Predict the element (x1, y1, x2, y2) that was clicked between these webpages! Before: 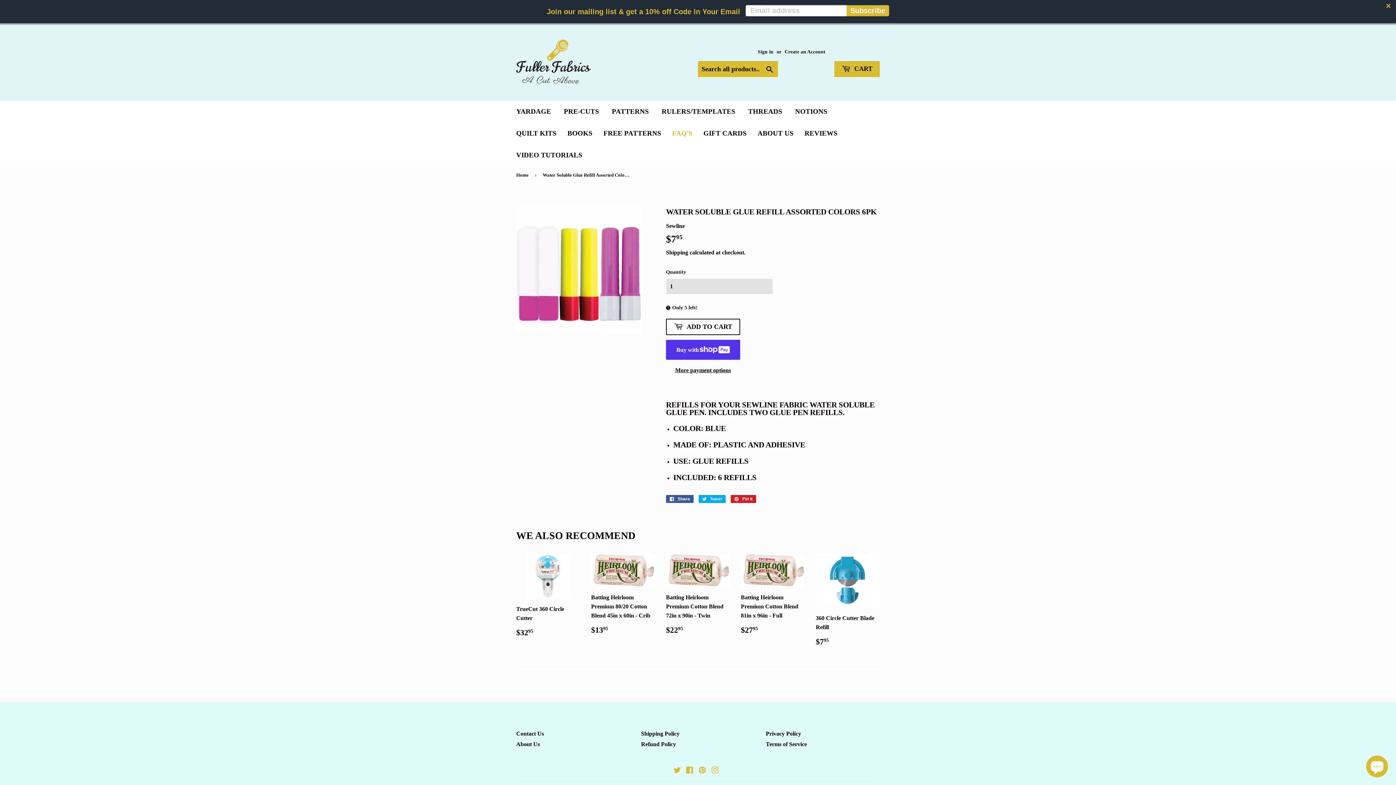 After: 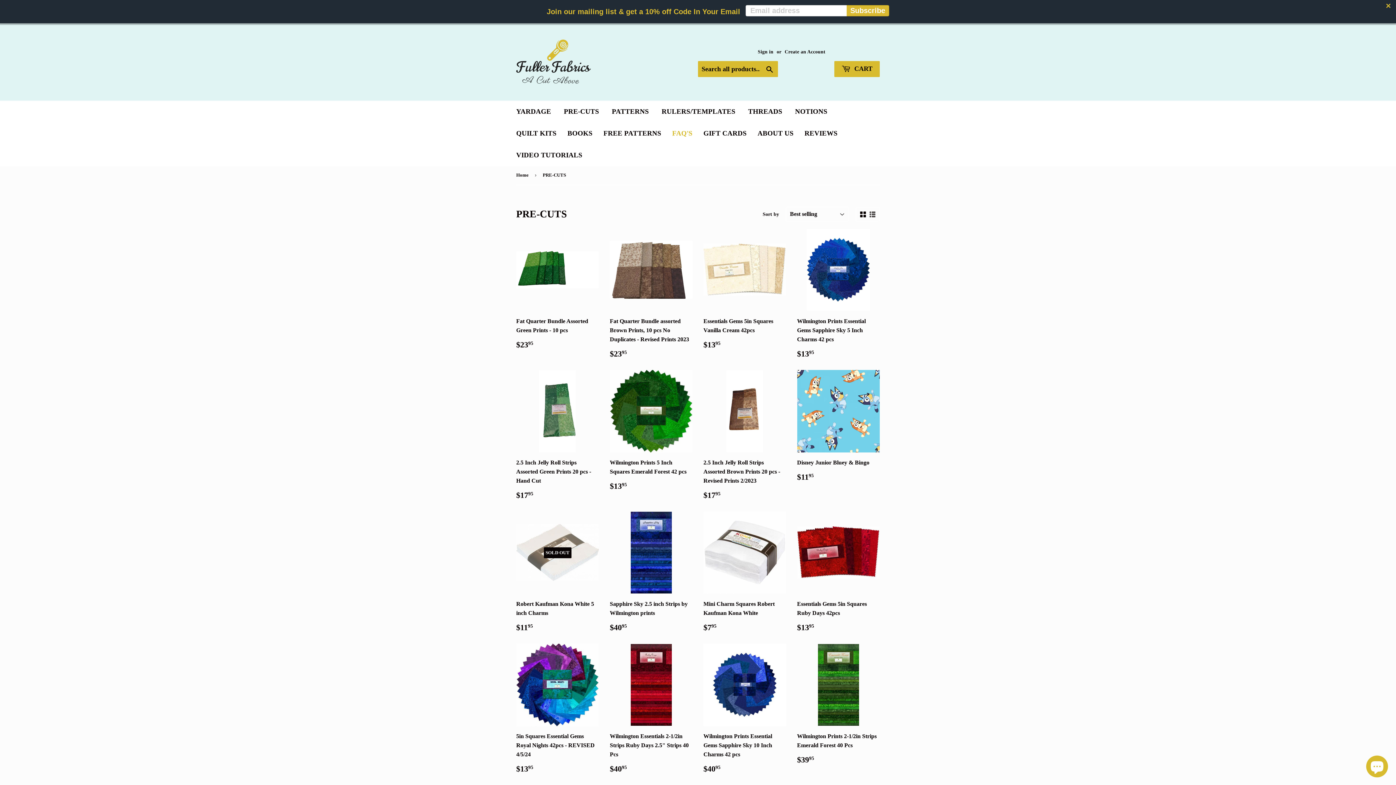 Action: label: PRE-CUTS bbox: (558, 100, 604, 122)